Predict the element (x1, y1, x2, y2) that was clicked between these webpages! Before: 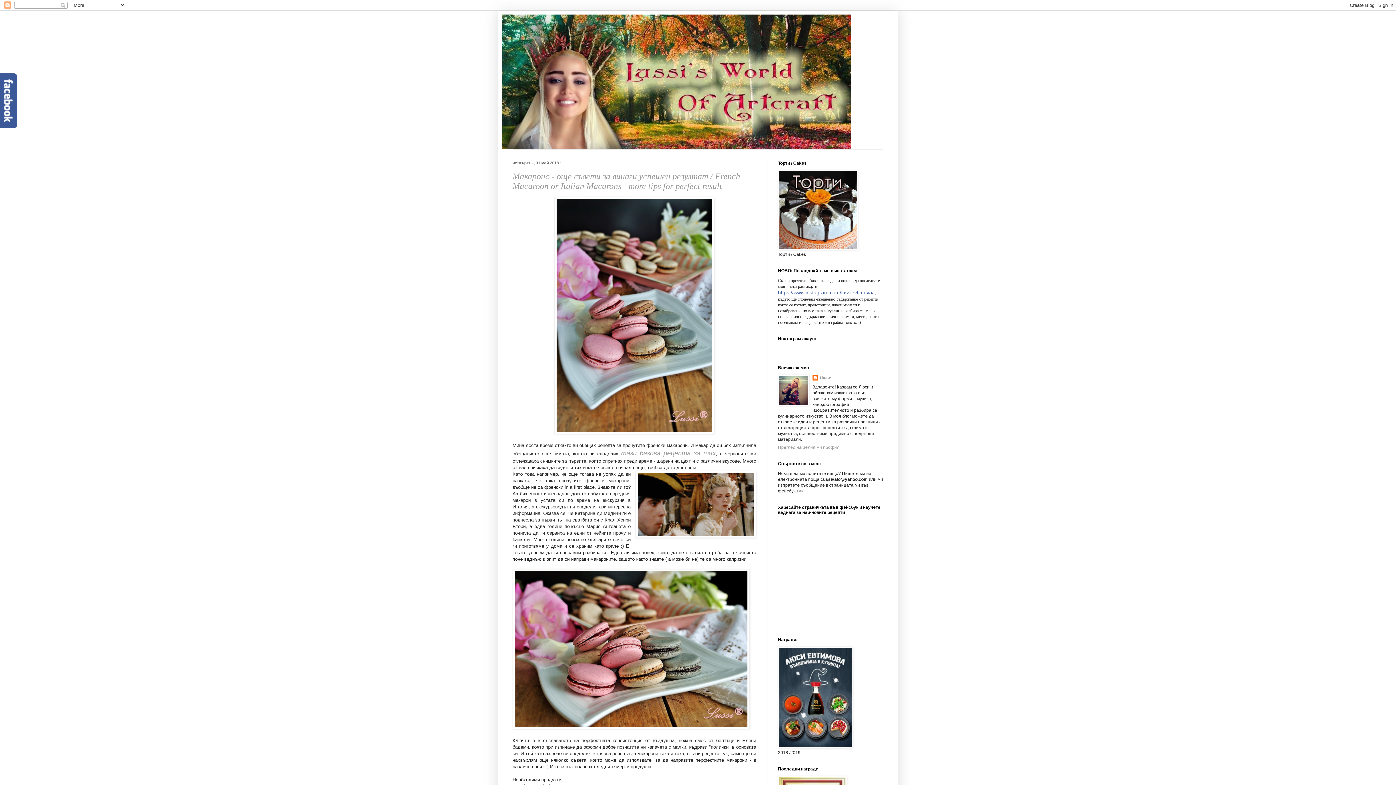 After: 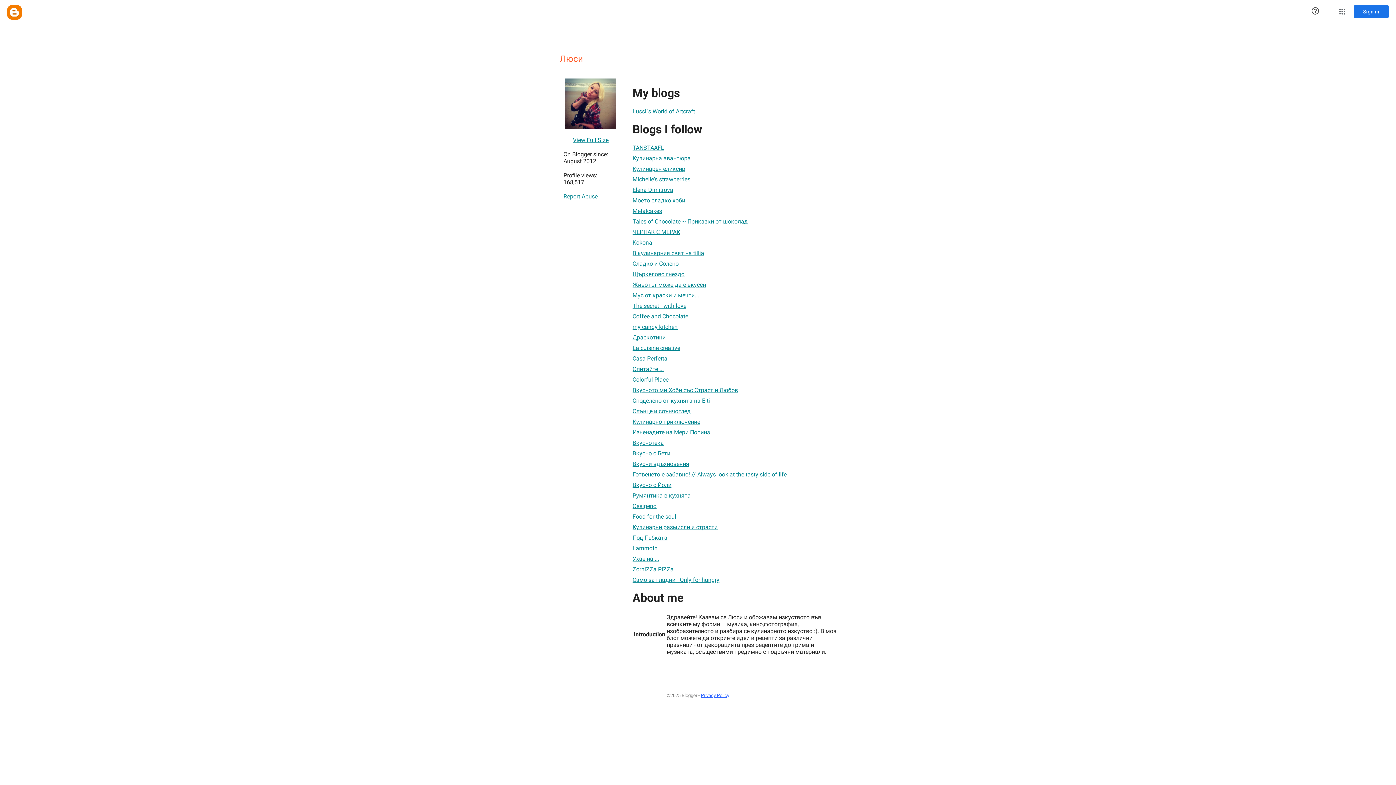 Action: bbox: (812, 374, 831, 382) label: Люси